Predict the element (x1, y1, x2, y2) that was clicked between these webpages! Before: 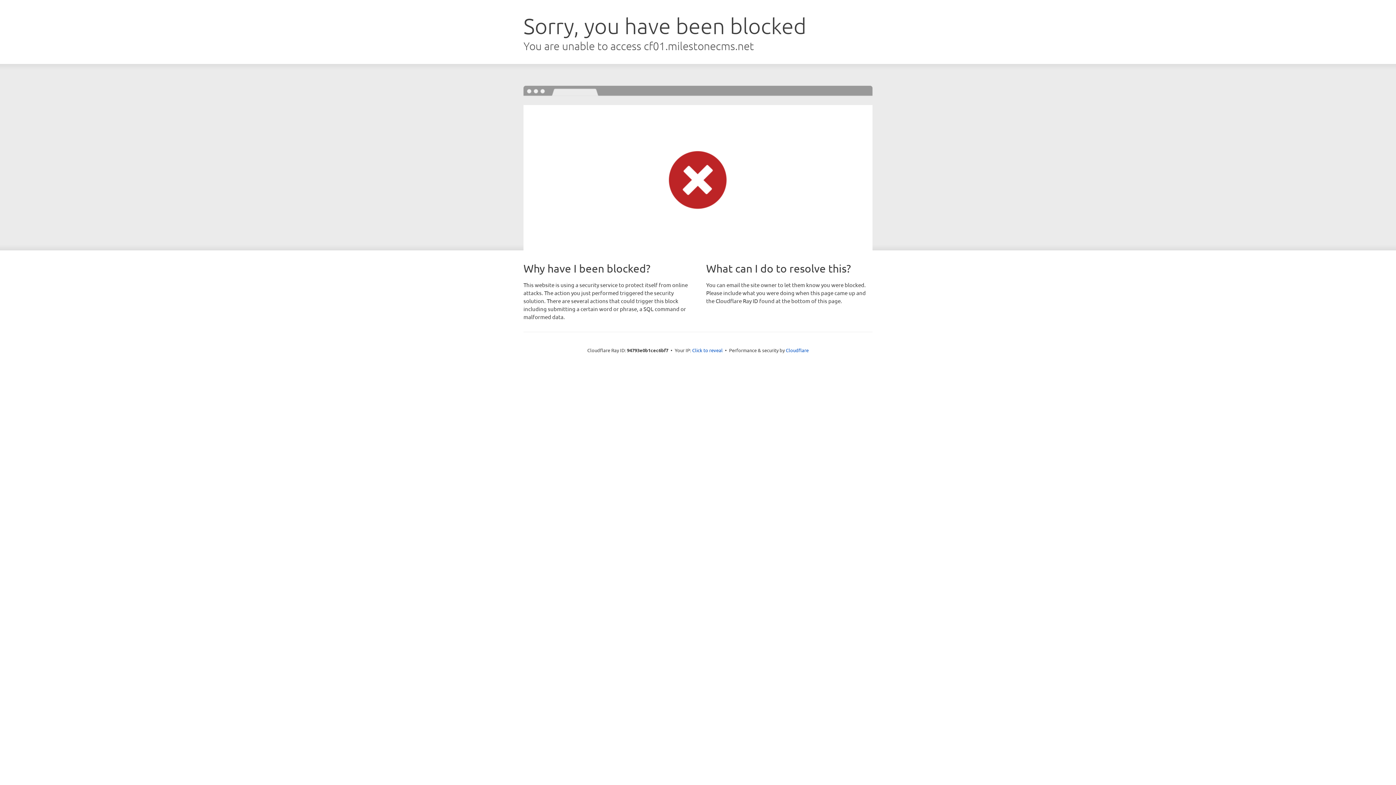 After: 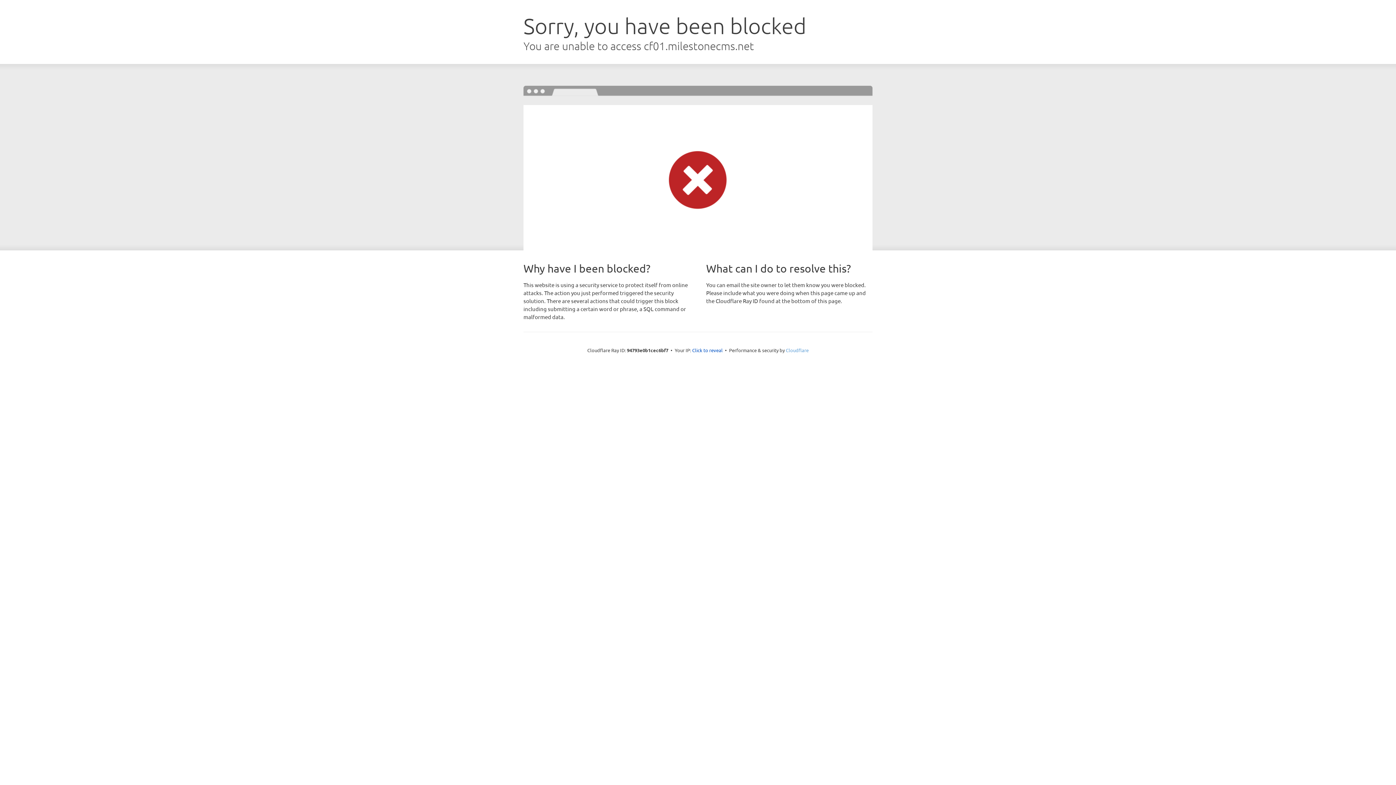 Action: label: Cloudflare bbox: (786, 347, 808, 353)